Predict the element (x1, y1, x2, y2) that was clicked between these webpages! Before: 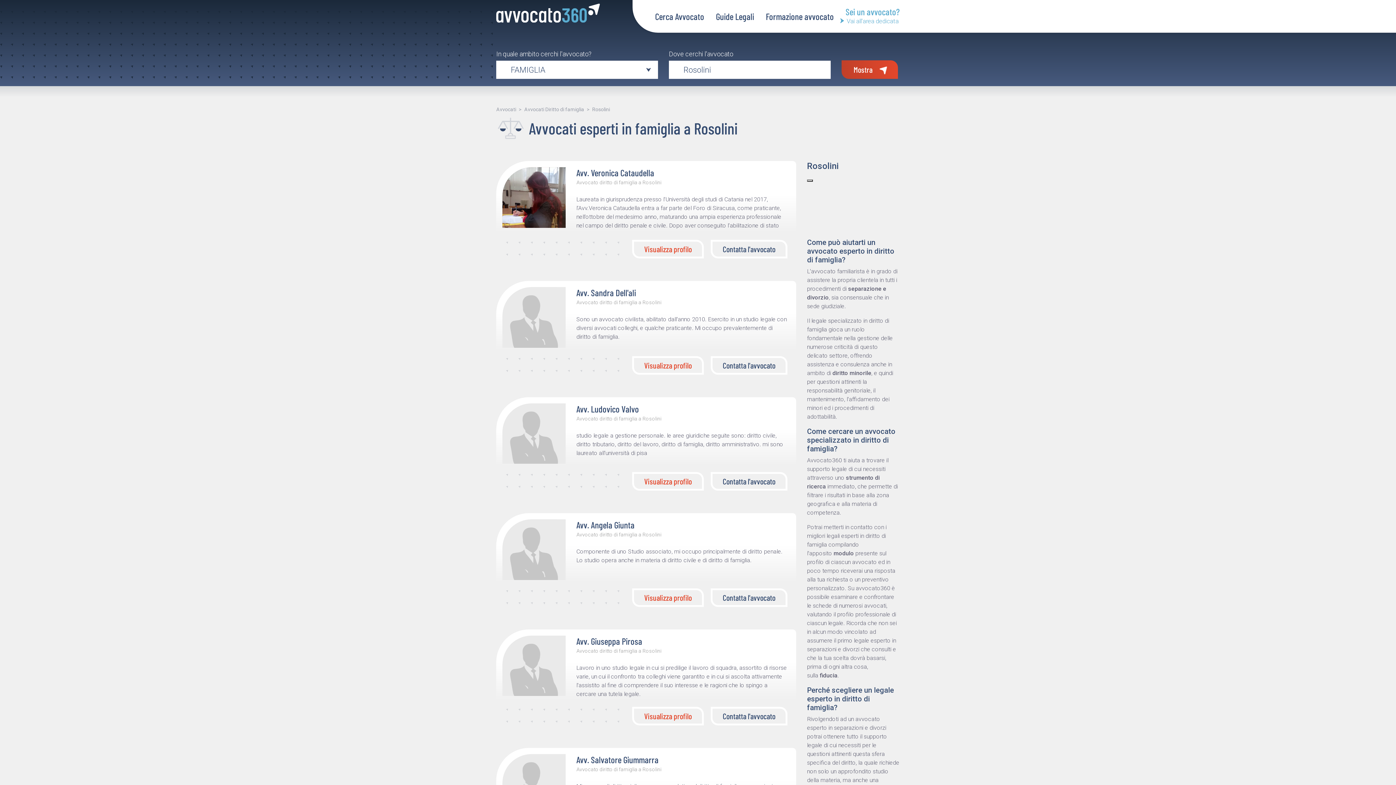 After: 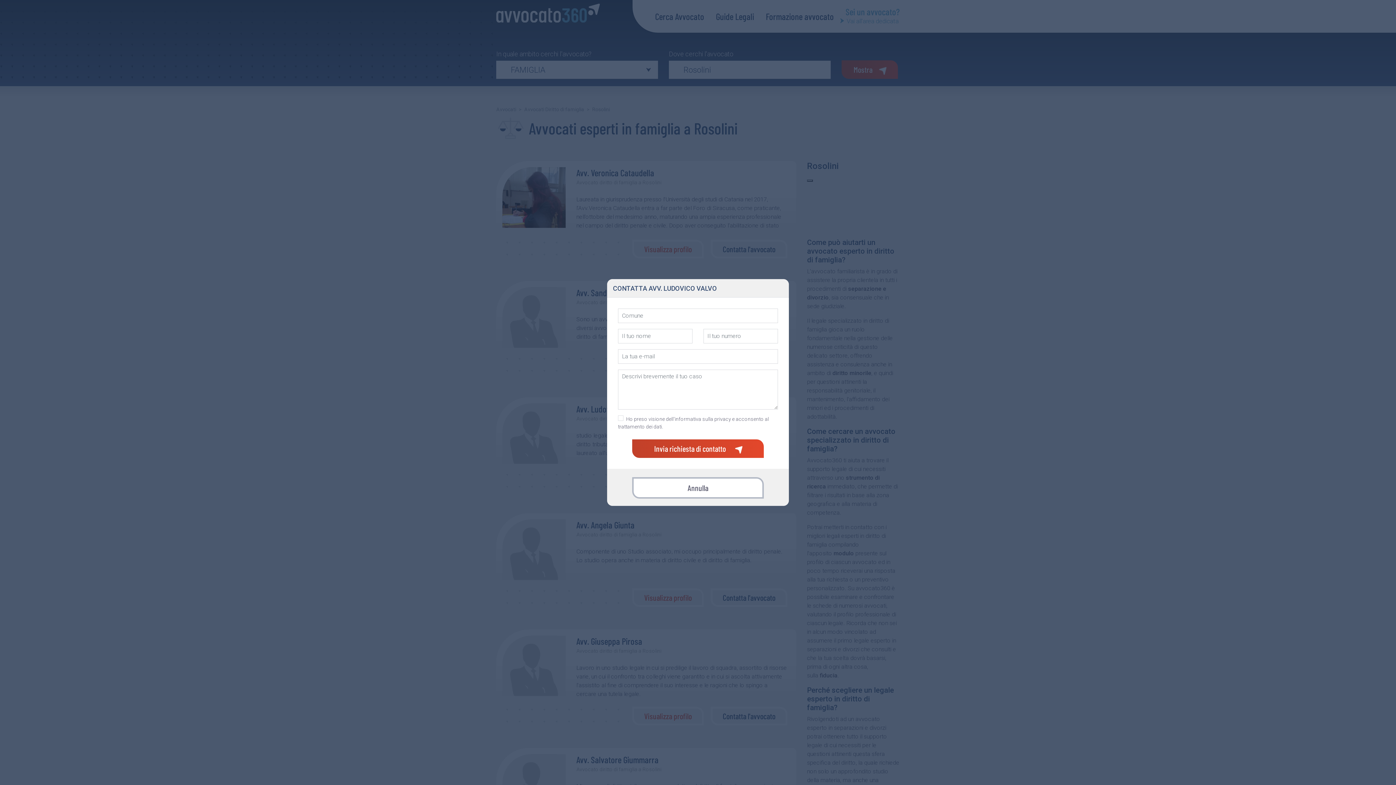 Action: label: Contatta l'avvocato bbox: (710, 472, 787, 490)